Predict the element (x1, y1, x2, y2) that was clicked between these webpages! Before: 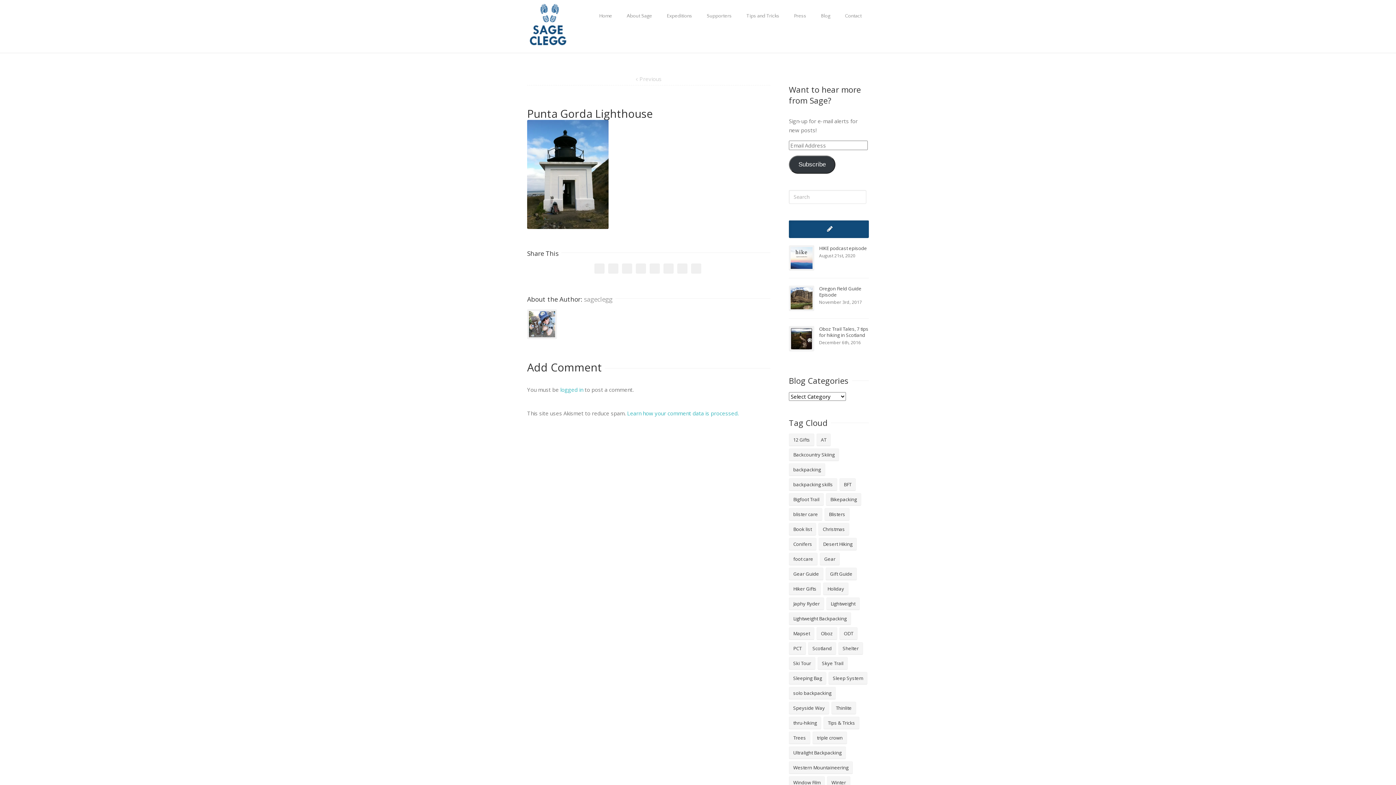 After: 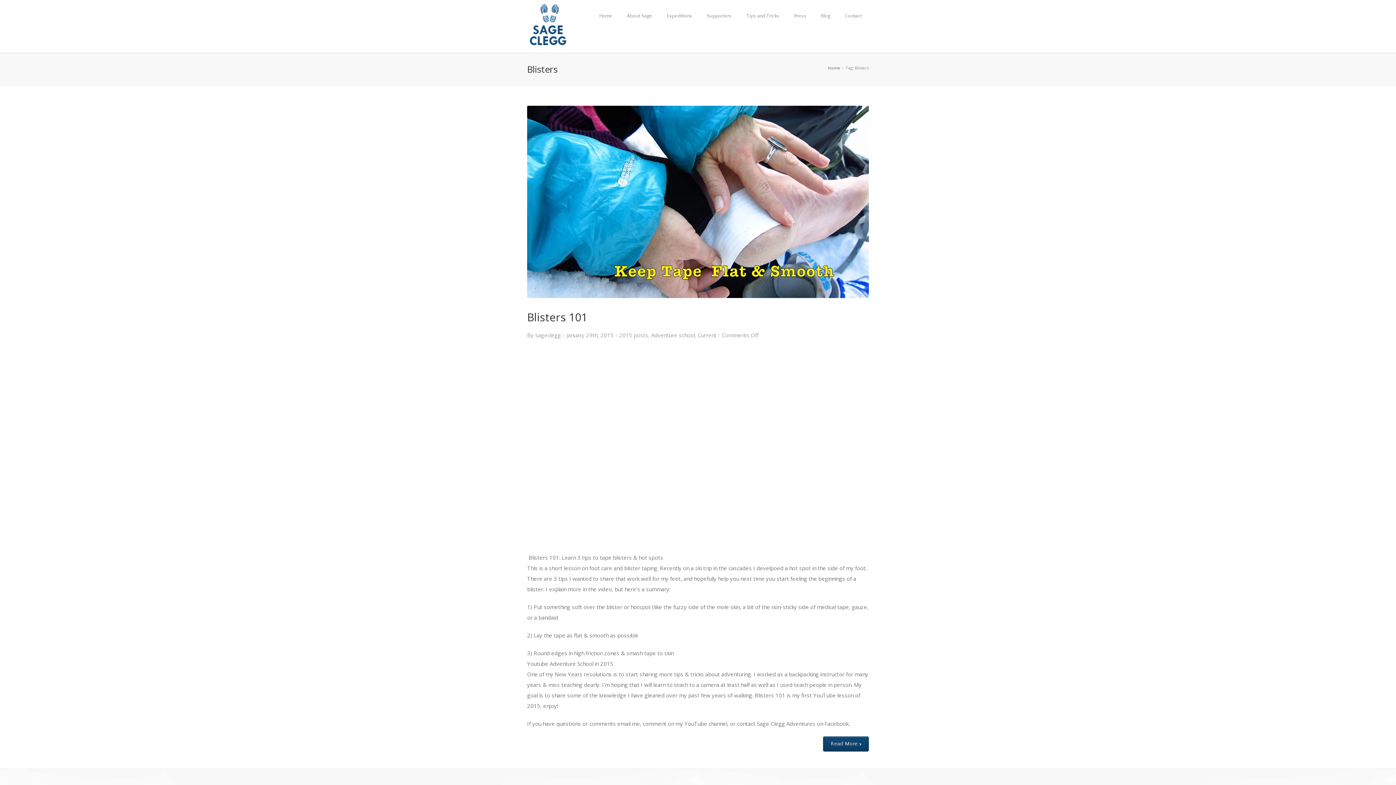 Action: bbox: (824, 508, 849, 521) label: Blisters (1 item)